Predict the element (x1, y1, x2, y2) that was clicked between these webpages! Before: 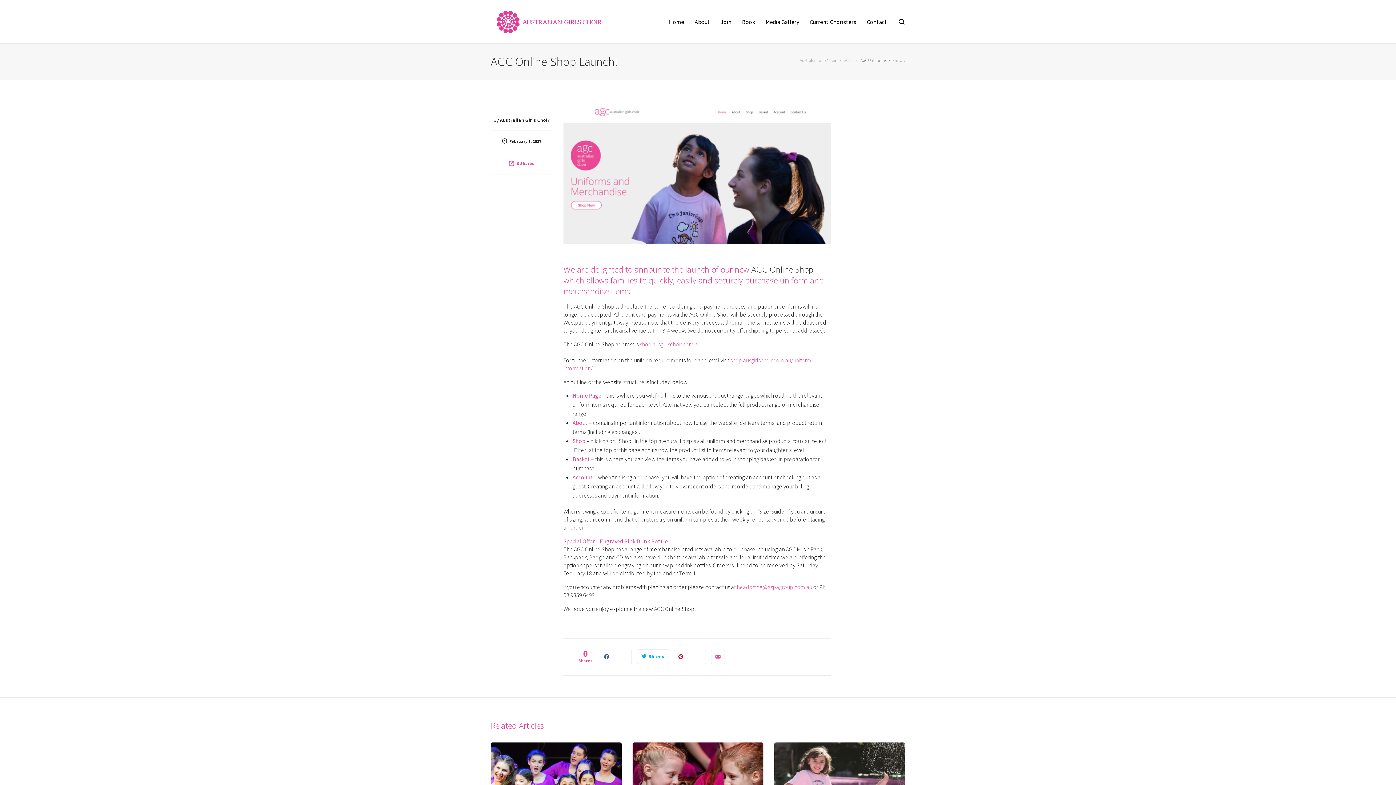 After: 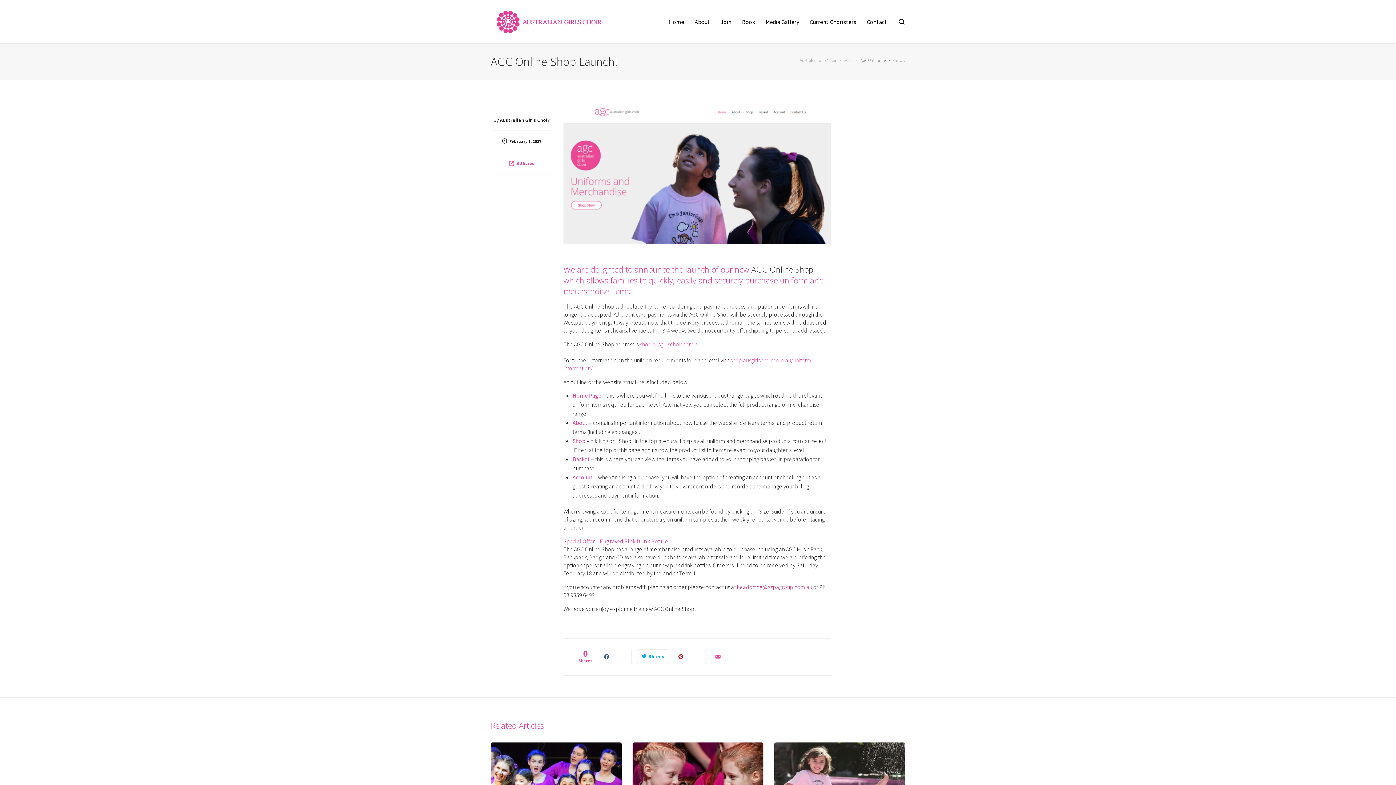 Action: bbox: (737, 583, 812, 590) label: headoffice@aspagroup.com.au